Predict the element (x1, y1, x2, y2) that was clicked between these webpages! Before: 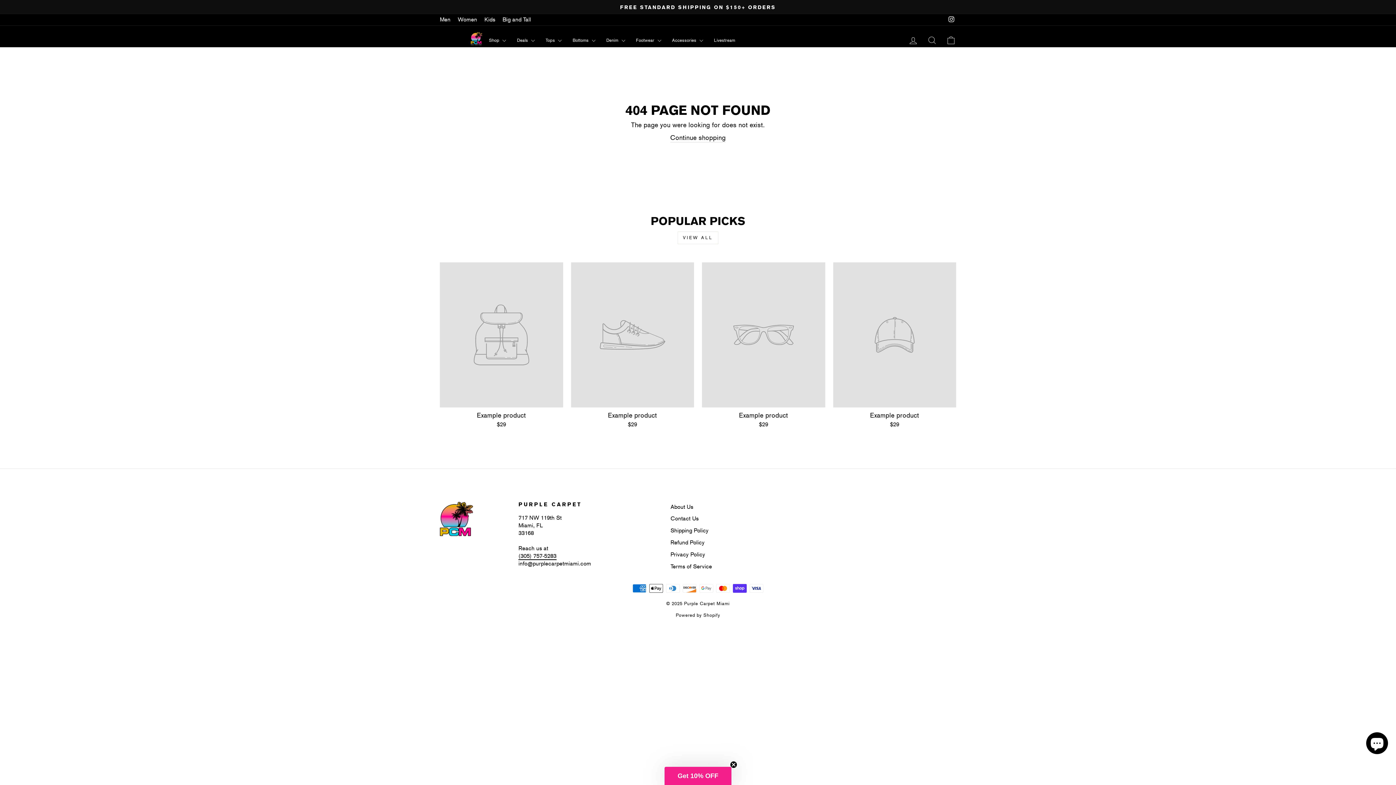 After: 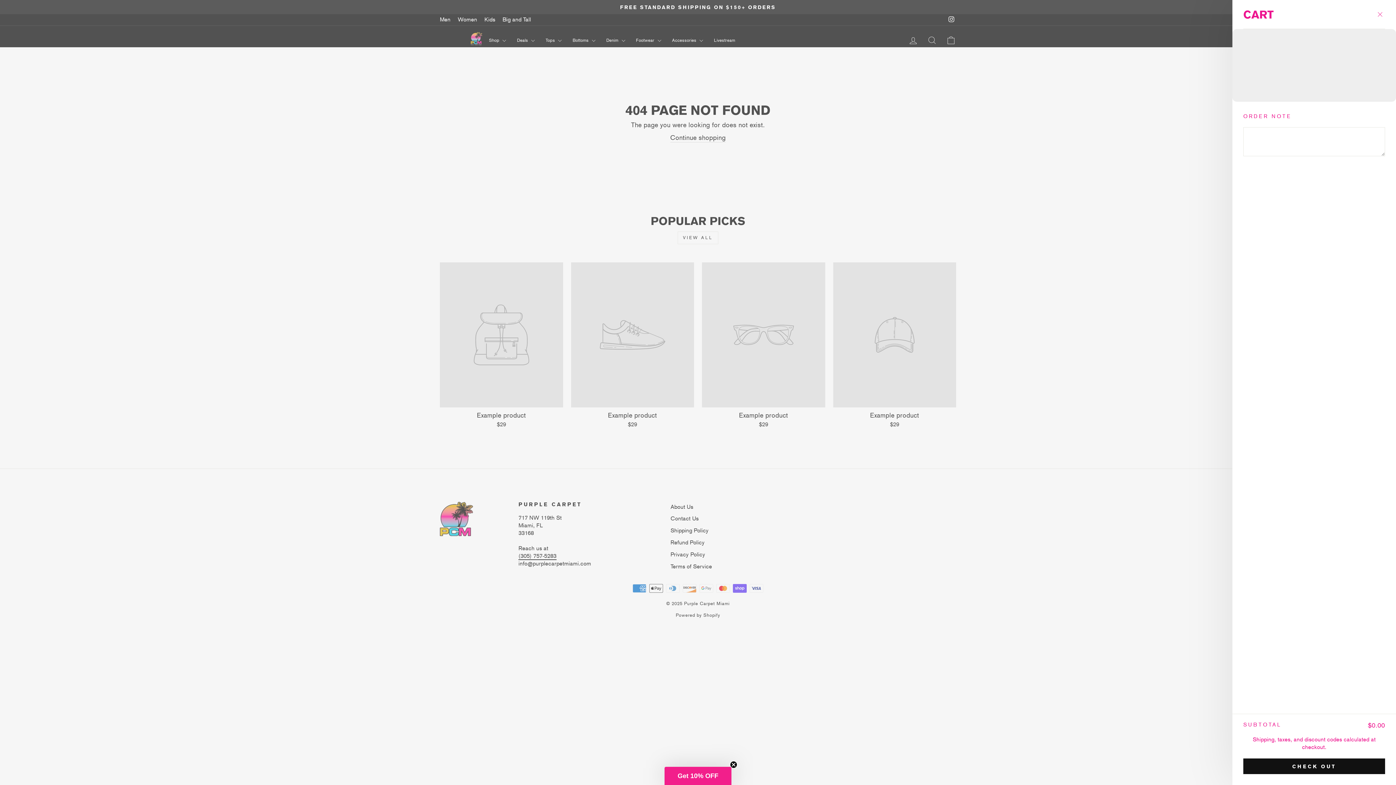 Action: label: Cart bbox: (941, 32, 960, 48)